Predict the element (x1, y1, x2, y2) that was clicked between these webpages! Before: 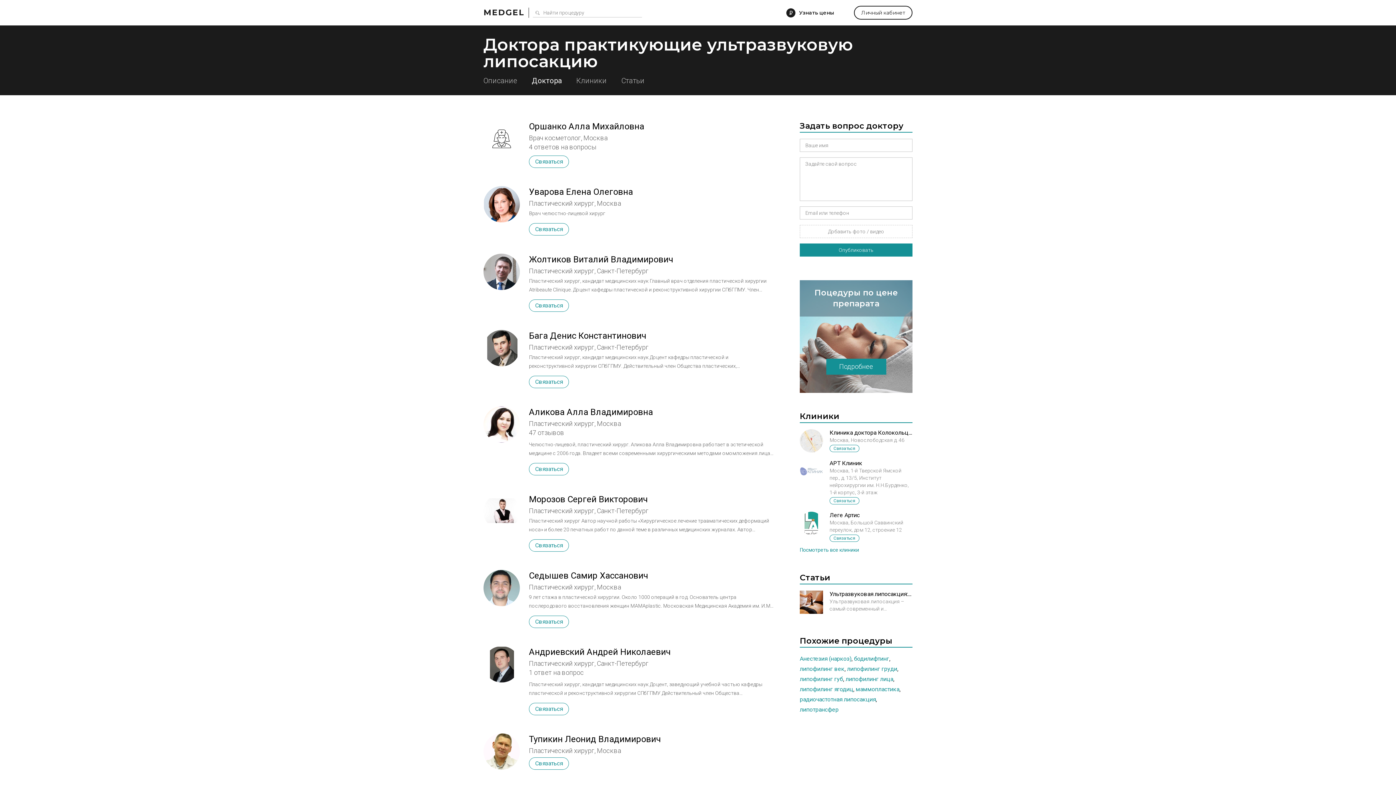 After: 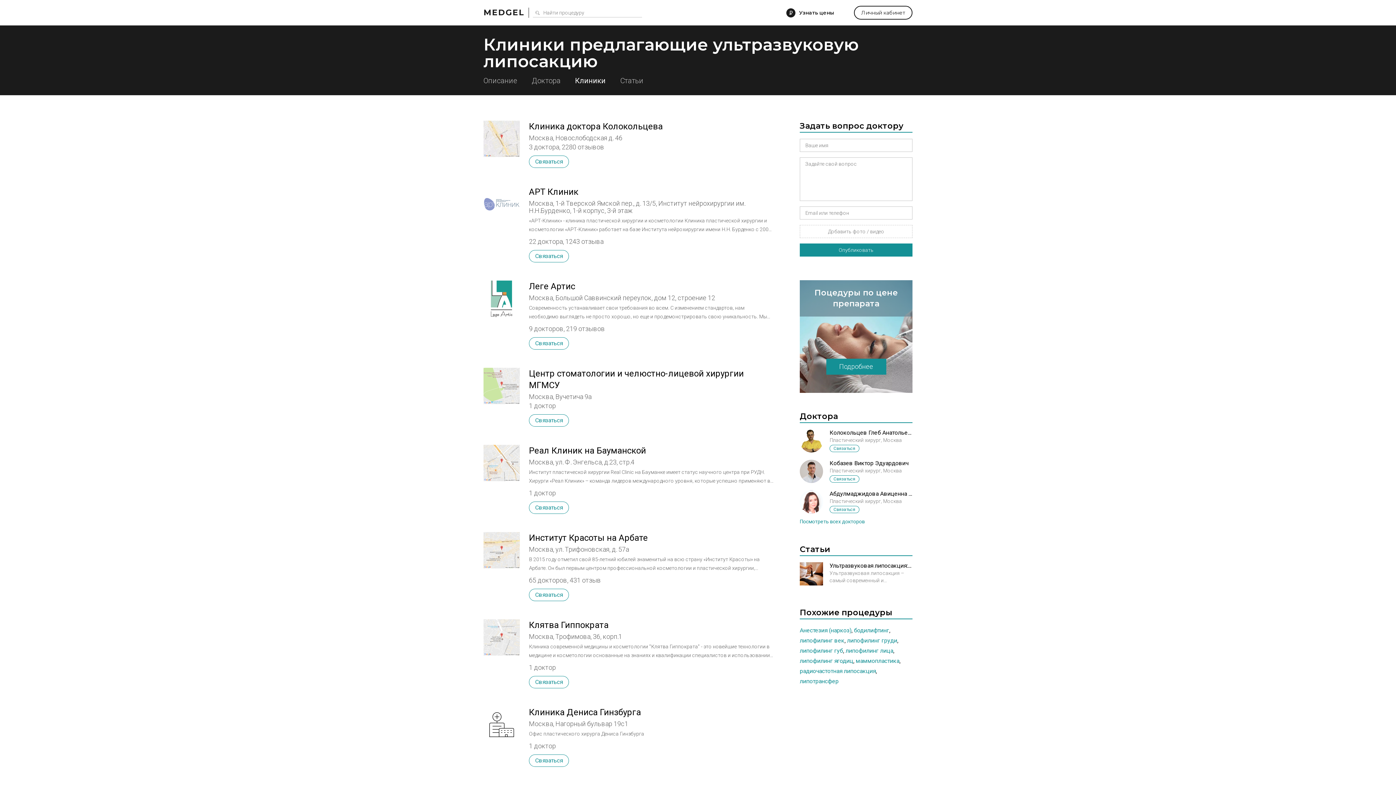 Action: bbox: (800, 545, 859, 554) label: Посмотреть все клиники